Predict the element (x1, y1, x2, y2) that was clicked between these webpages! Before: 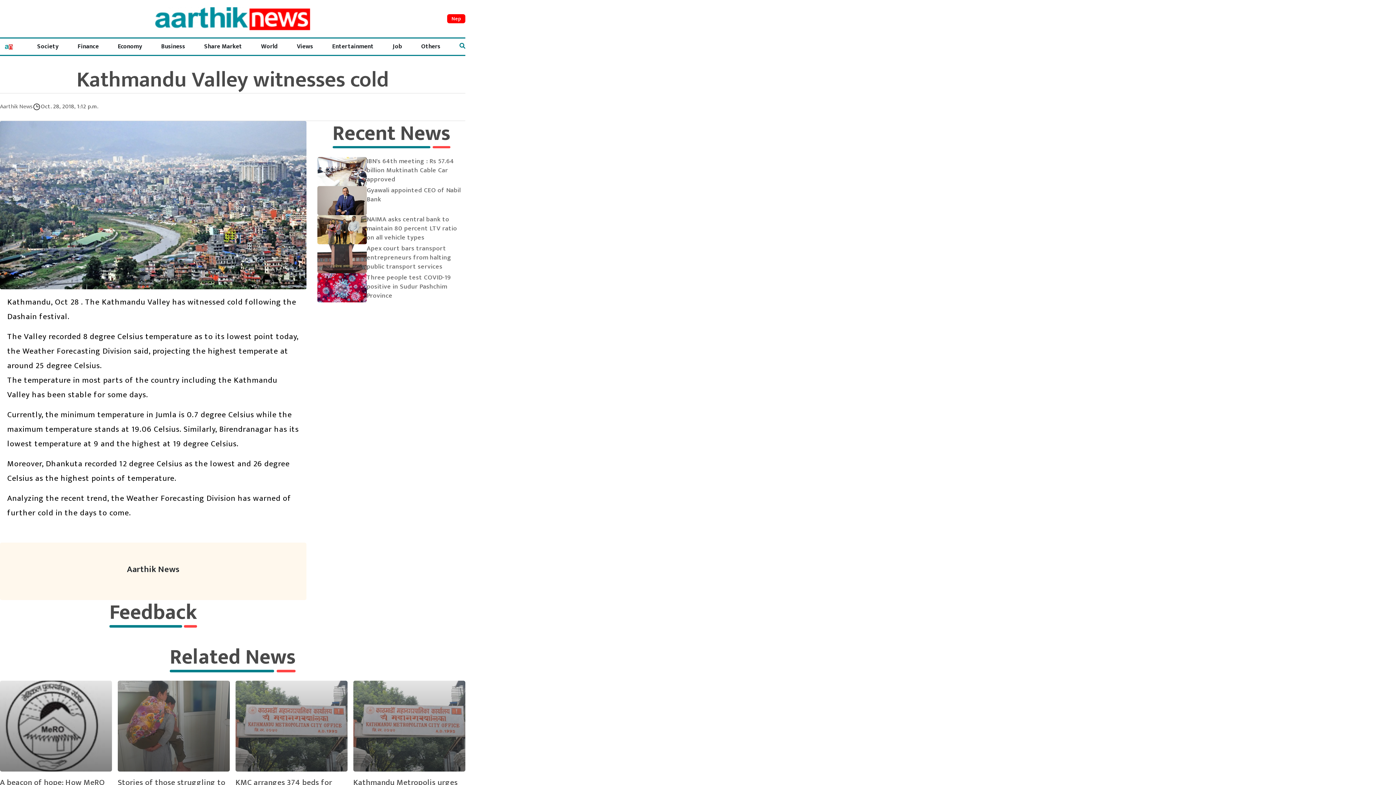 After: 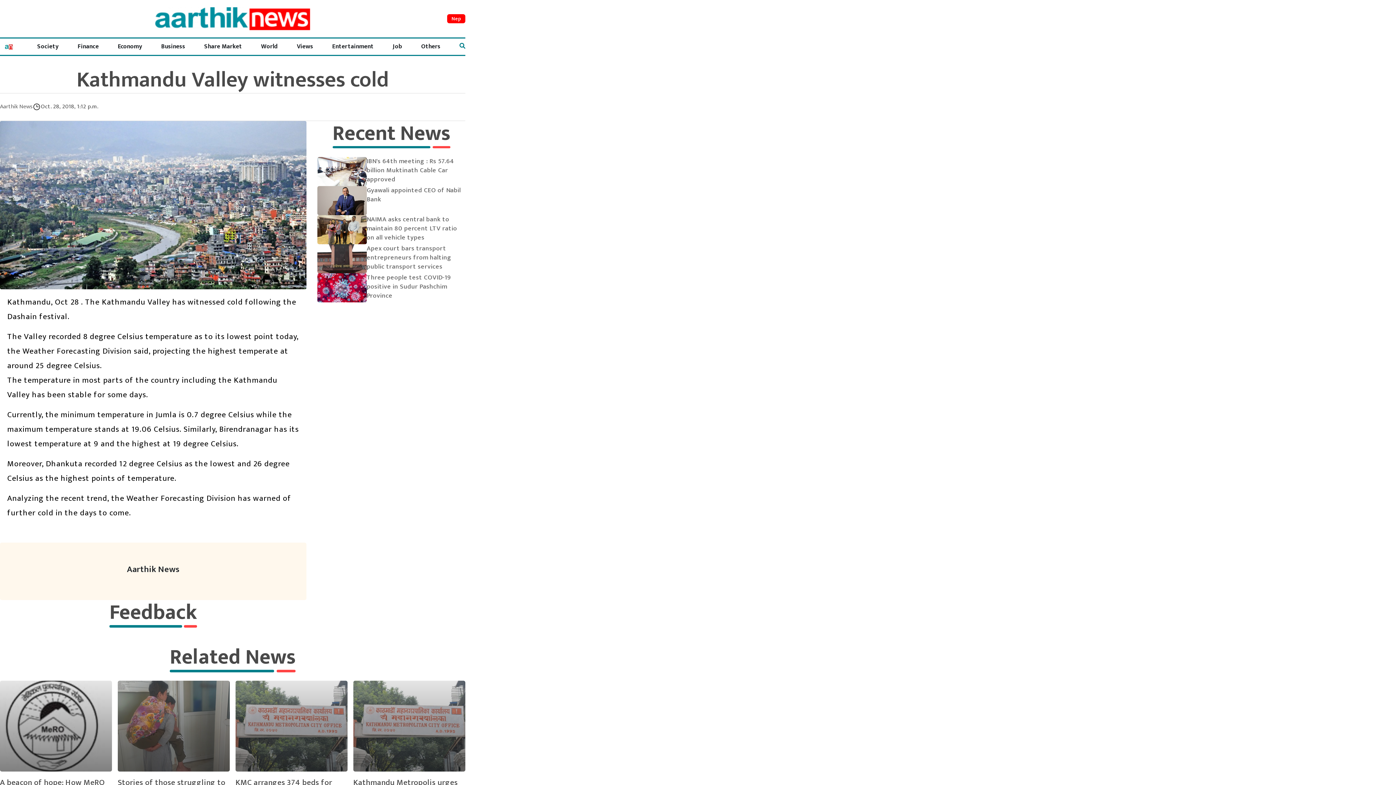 Action: label: Related News bbox: (169, 640, 295, 675)